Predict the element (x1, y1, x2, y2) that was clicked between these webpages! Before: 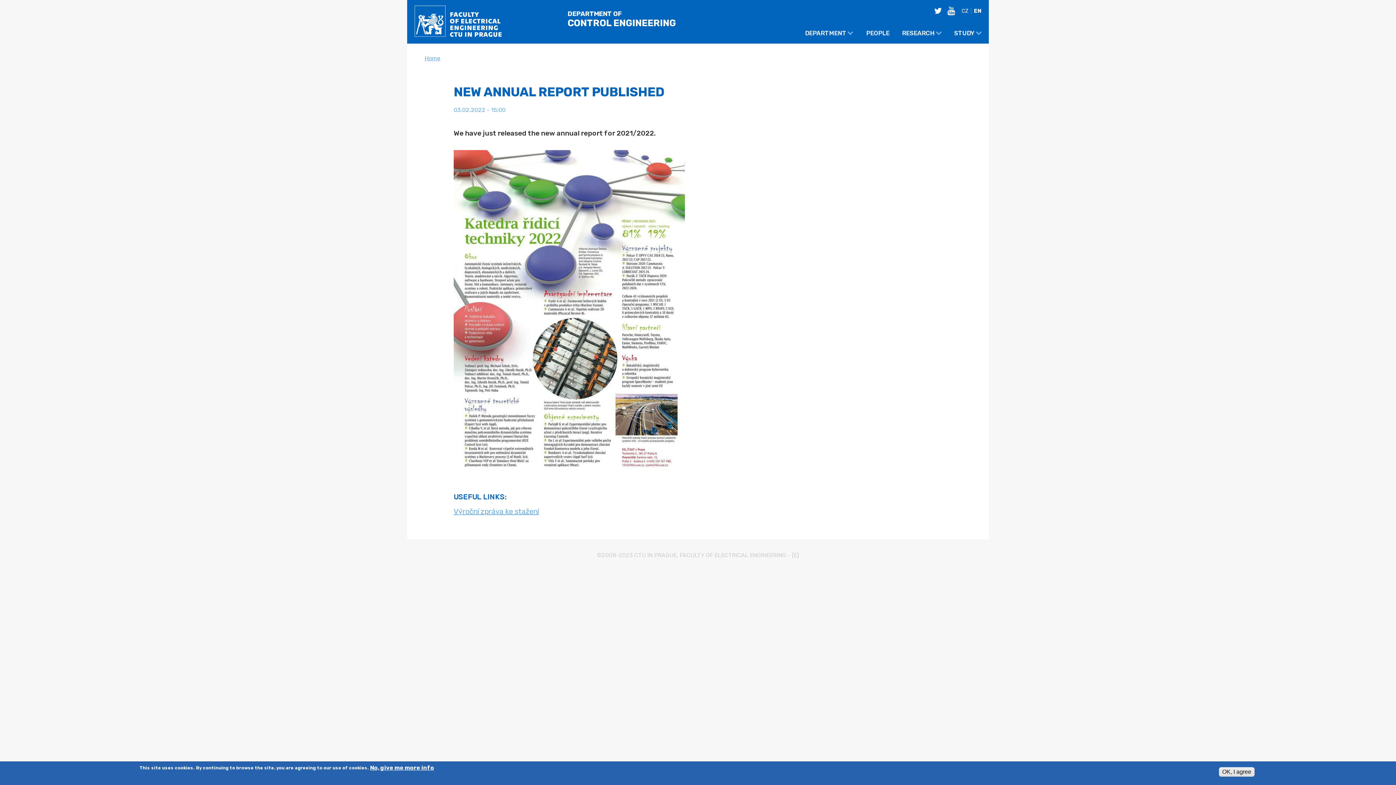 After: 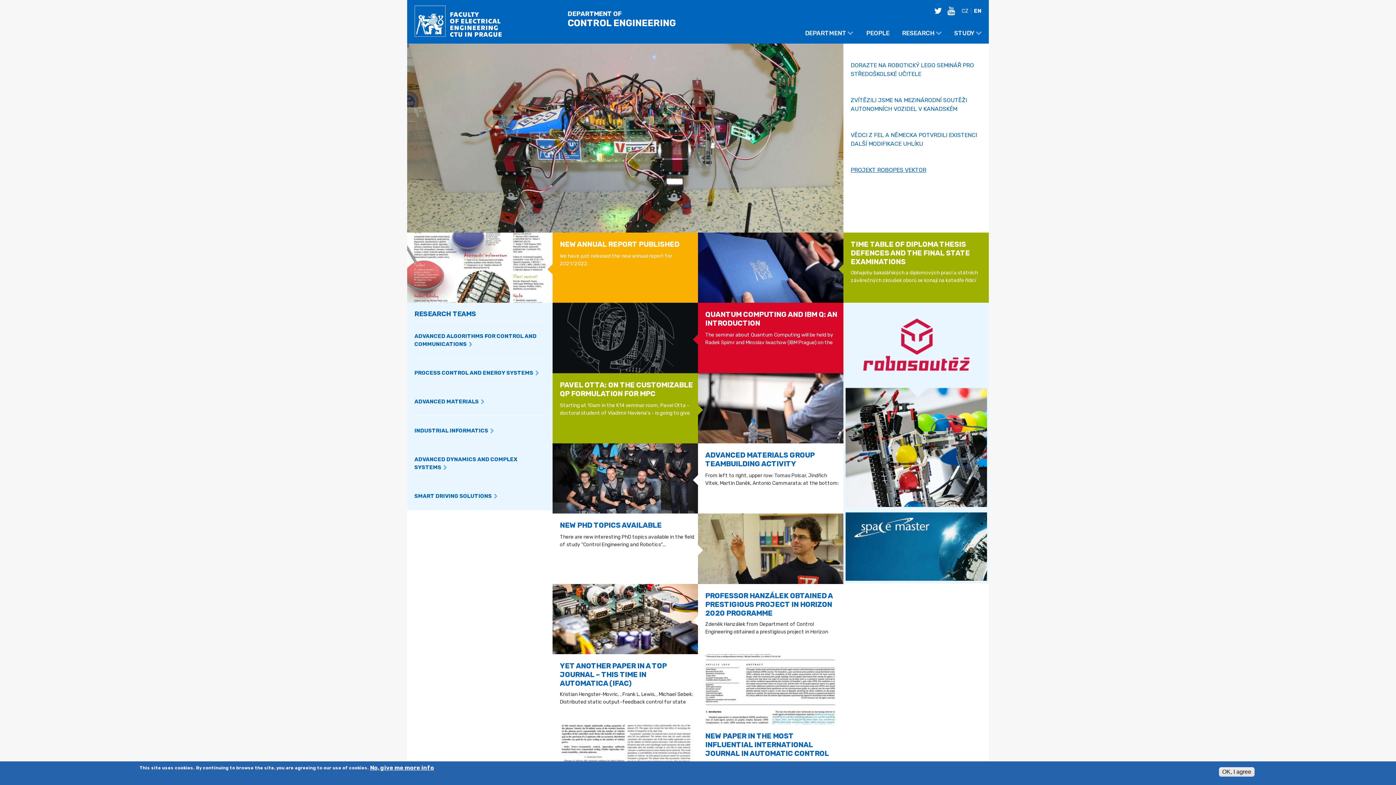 Action: bbox: (424, 54, 440, 61) label: Home